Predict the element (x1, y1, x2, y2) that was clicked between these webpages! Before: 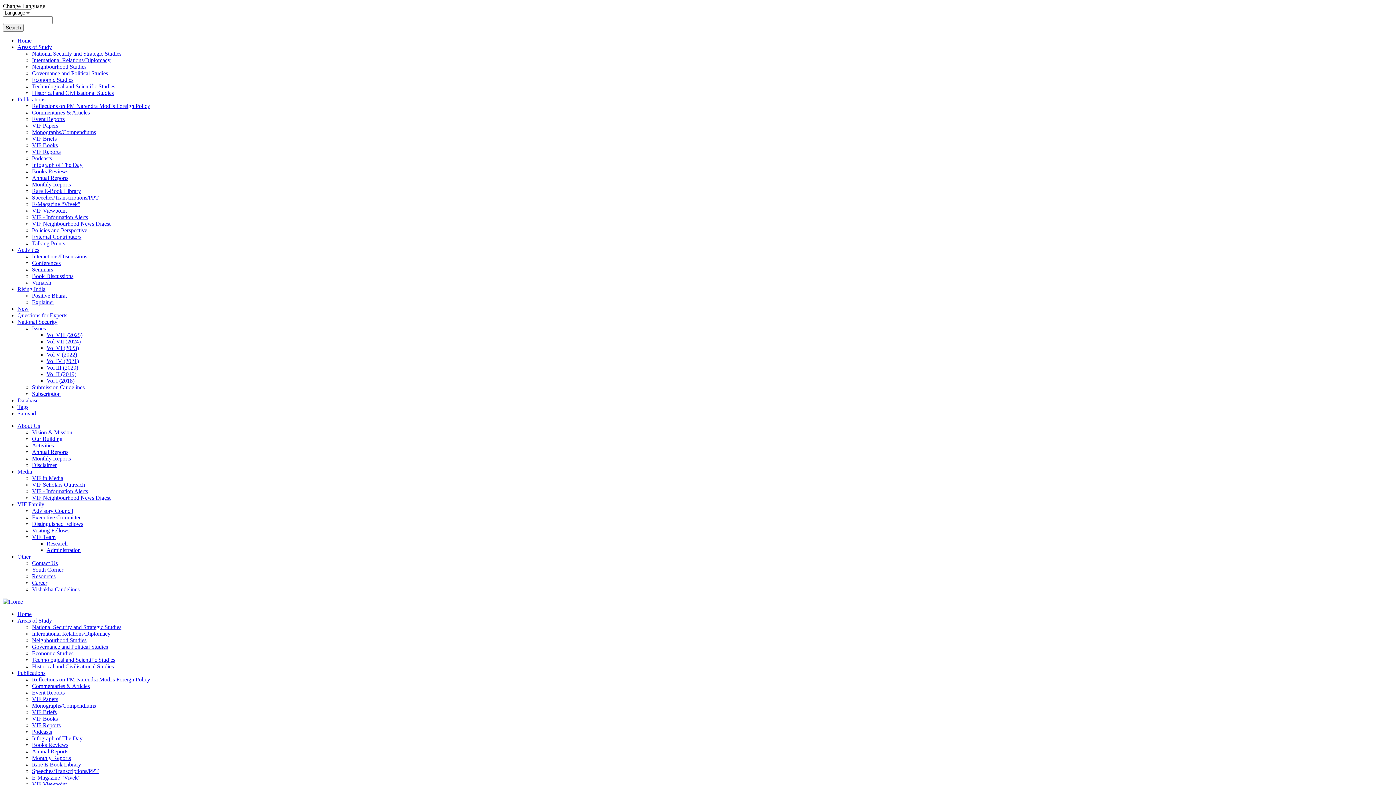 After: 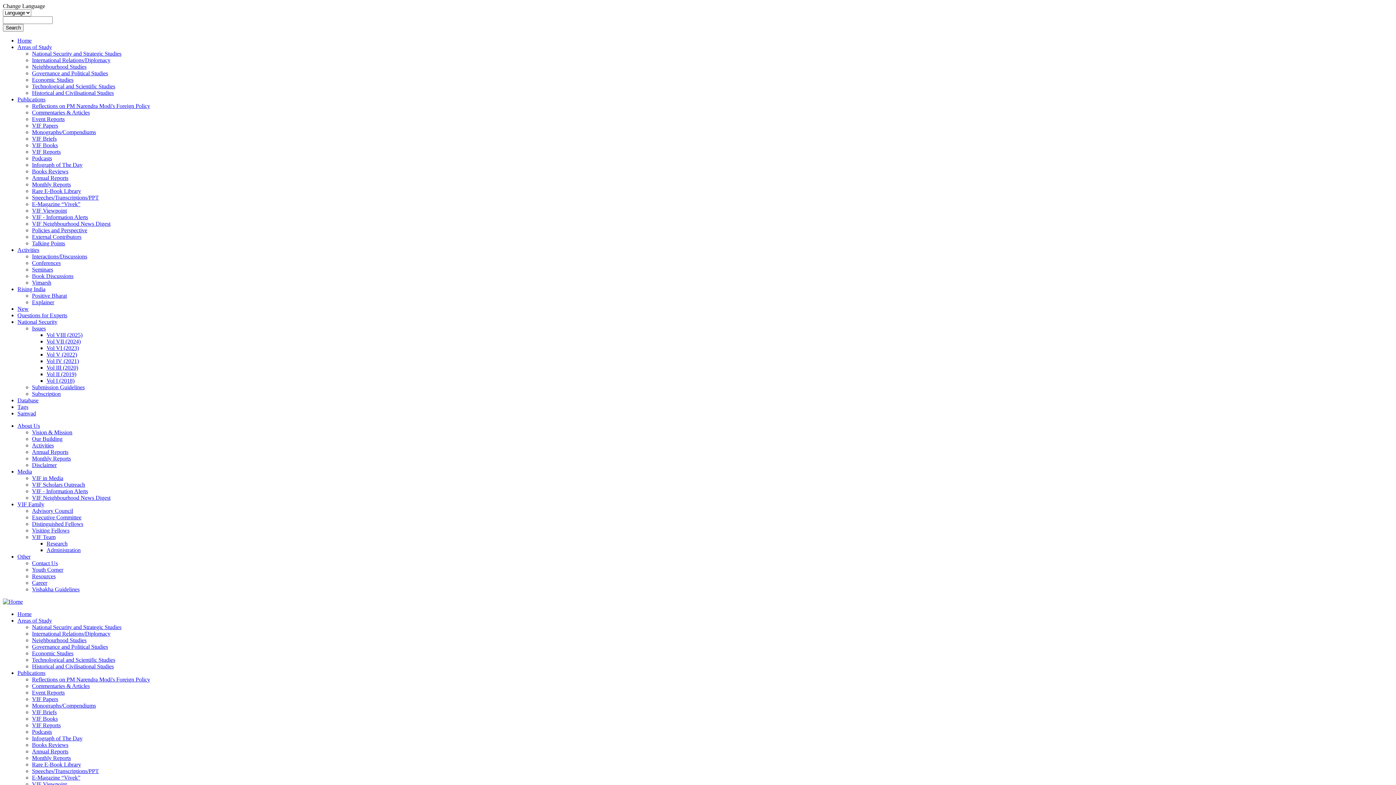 Action: label: Economic Studies bbox: (32, 76, 73, 82)